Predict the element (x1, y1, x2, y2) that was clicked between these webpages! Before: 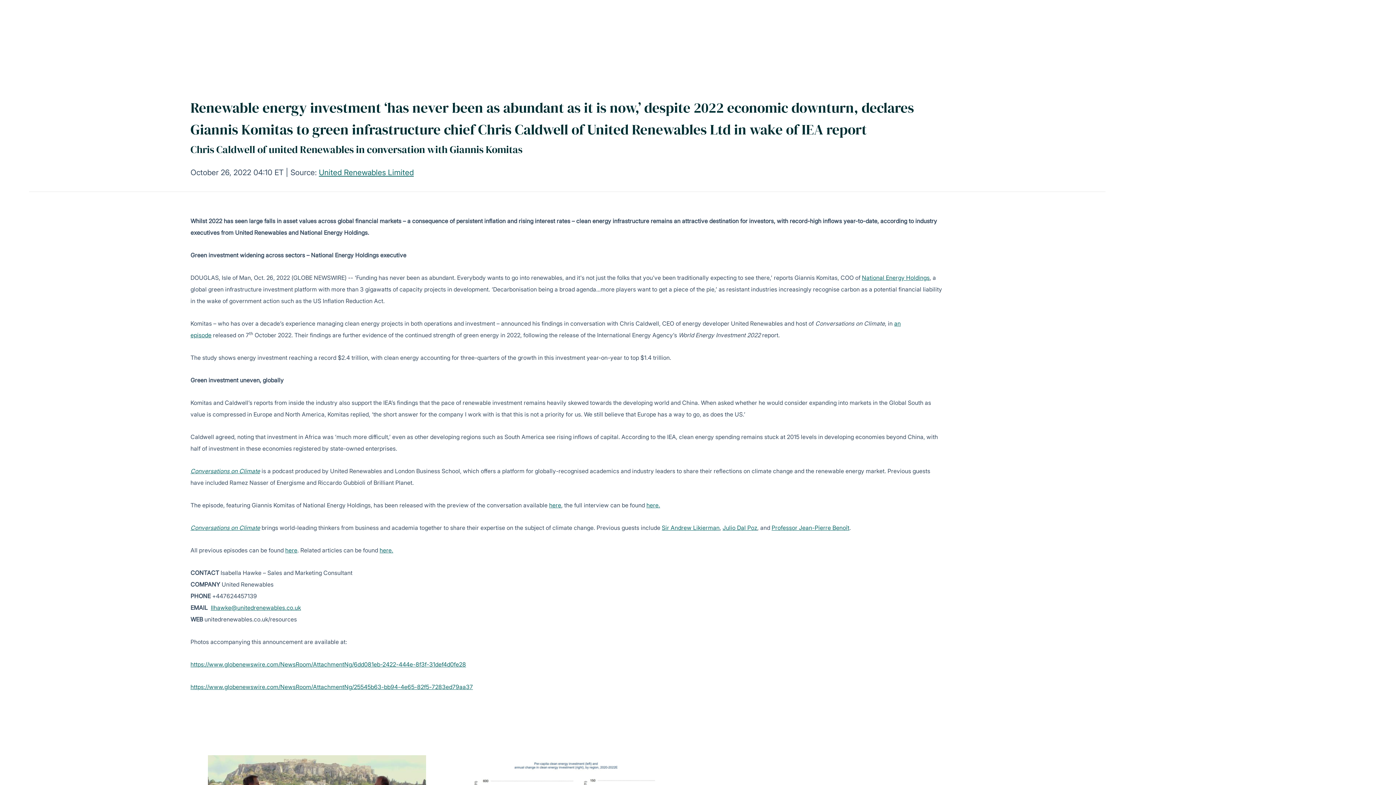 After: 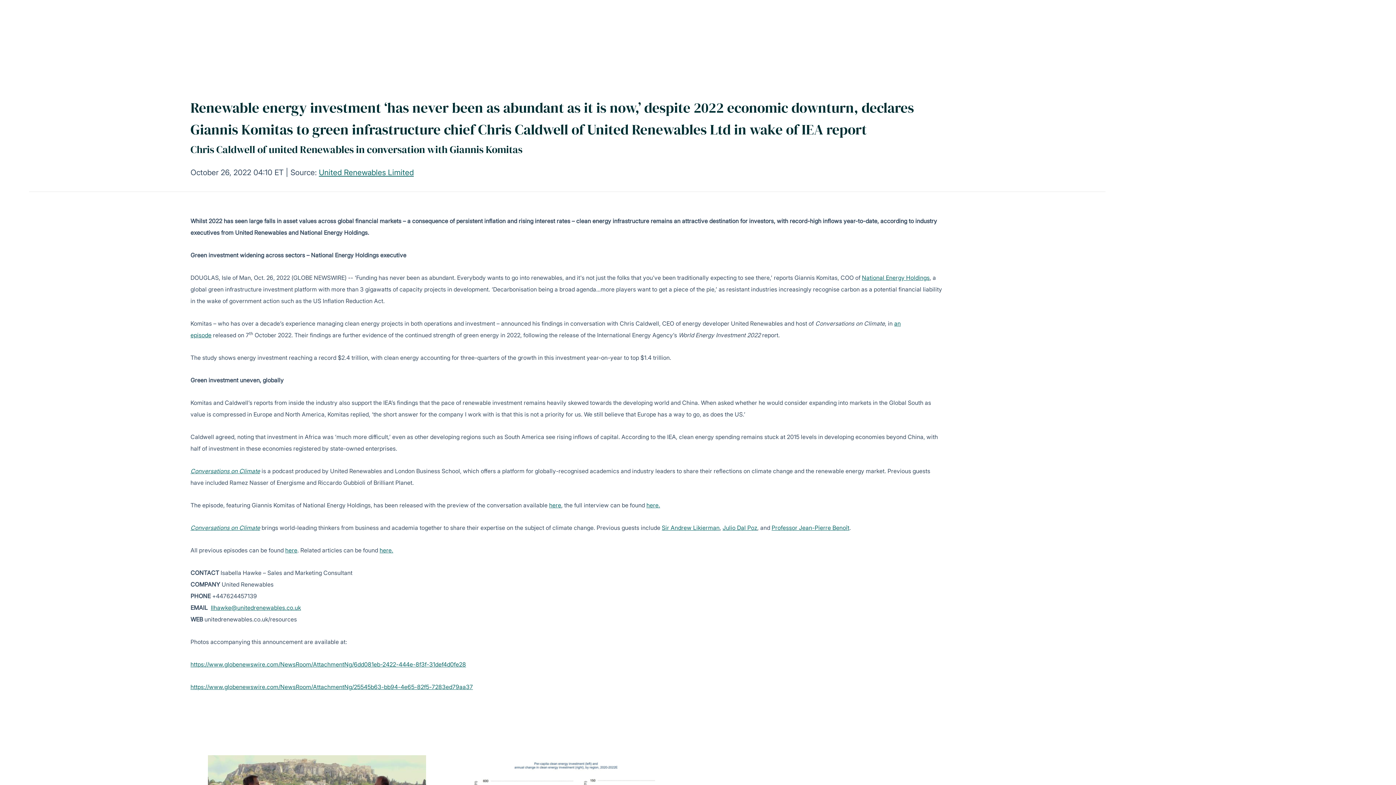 Action: label: National Energy Holdings bbox: (862, 274, 929, 281)